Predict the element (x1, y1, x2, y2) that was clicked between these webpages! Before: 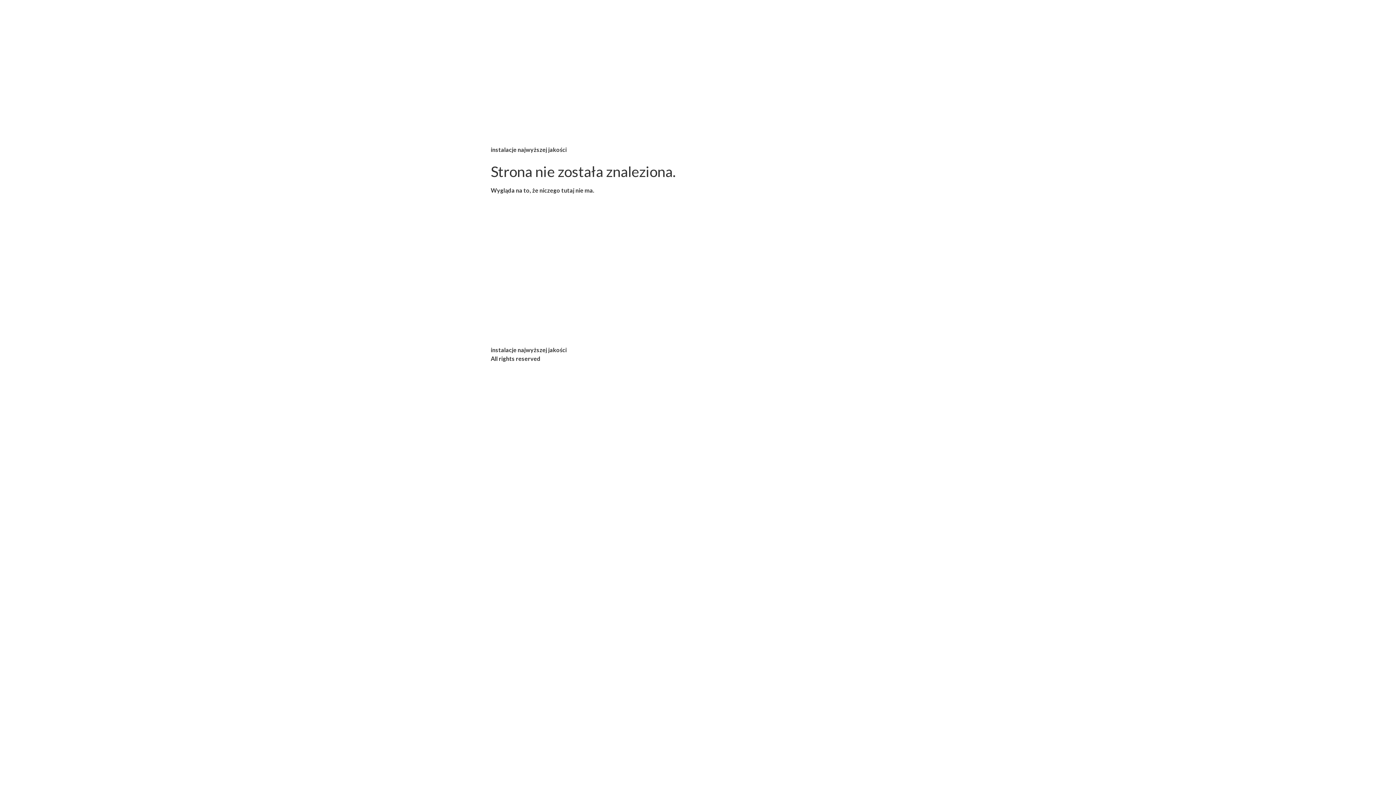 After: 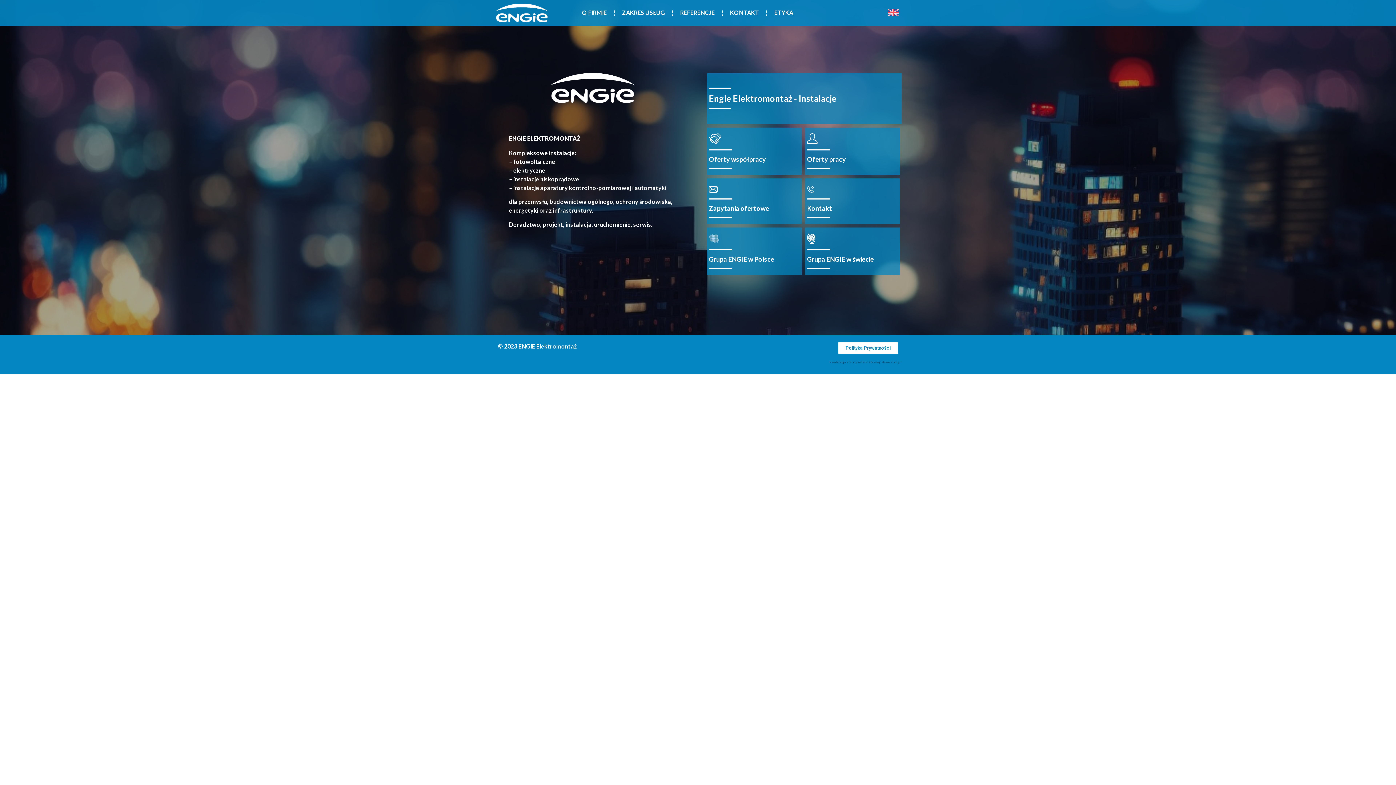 Action: bbox: (490, 205, 905, 345)